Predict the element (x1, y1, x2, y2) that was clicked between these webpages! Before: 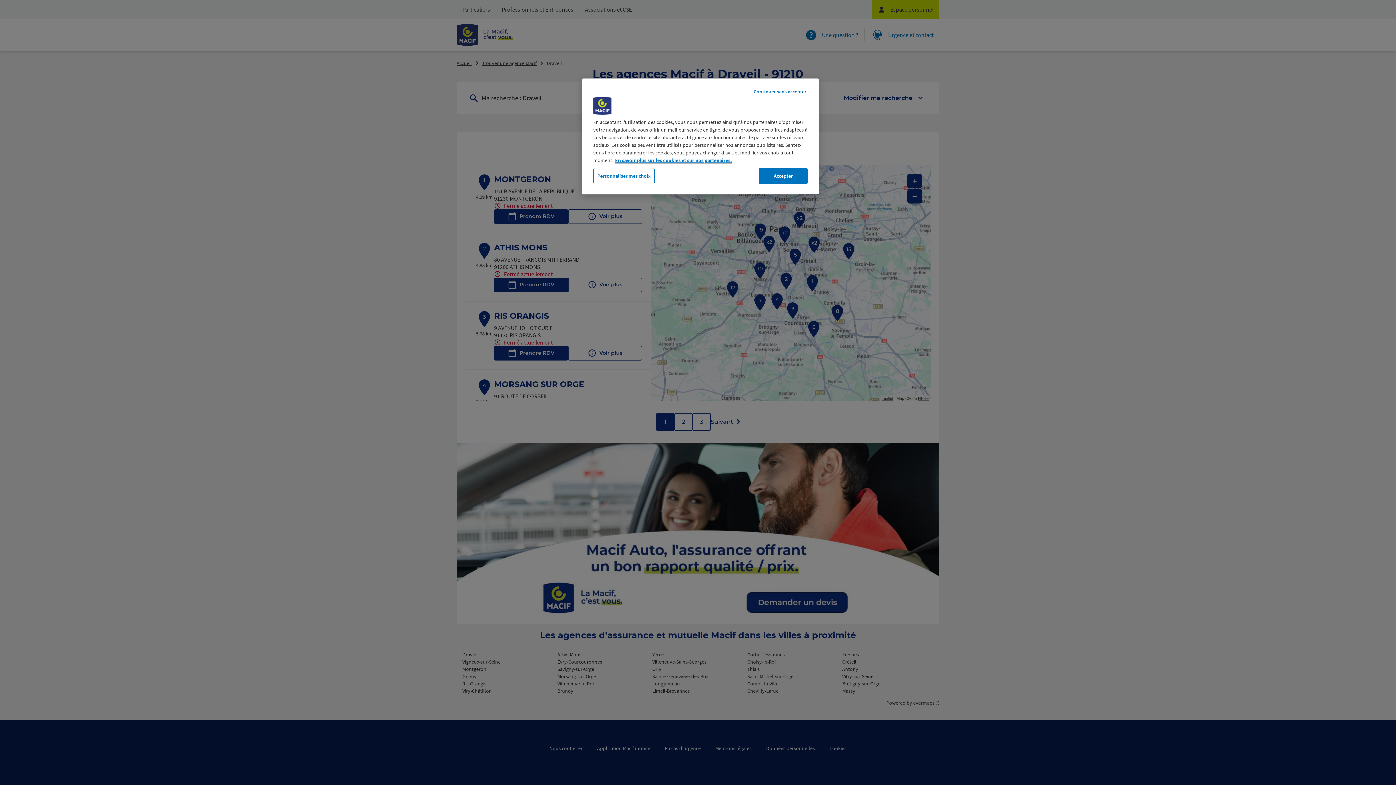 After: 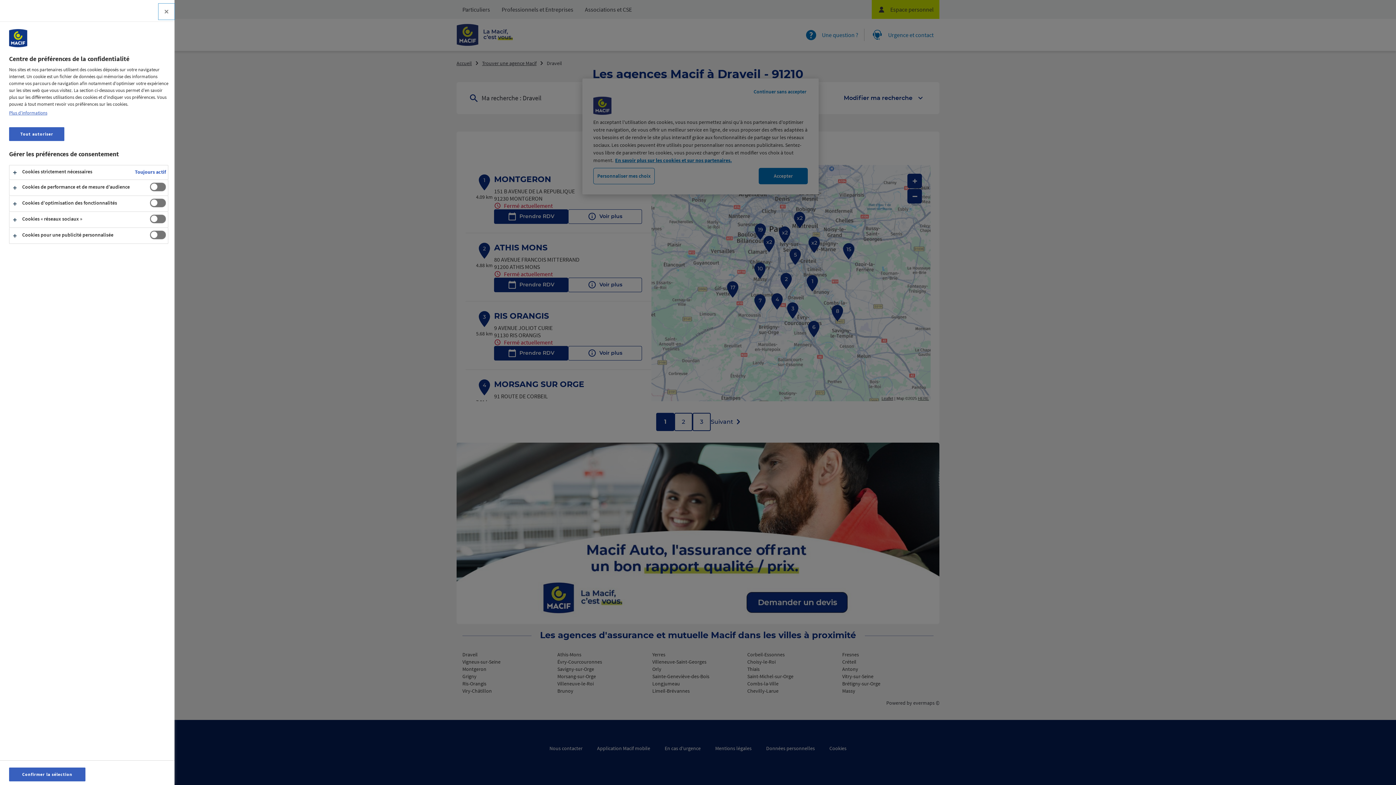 Action: bbox: (593, 168, 654, 184) label: Personnaliser mes choix